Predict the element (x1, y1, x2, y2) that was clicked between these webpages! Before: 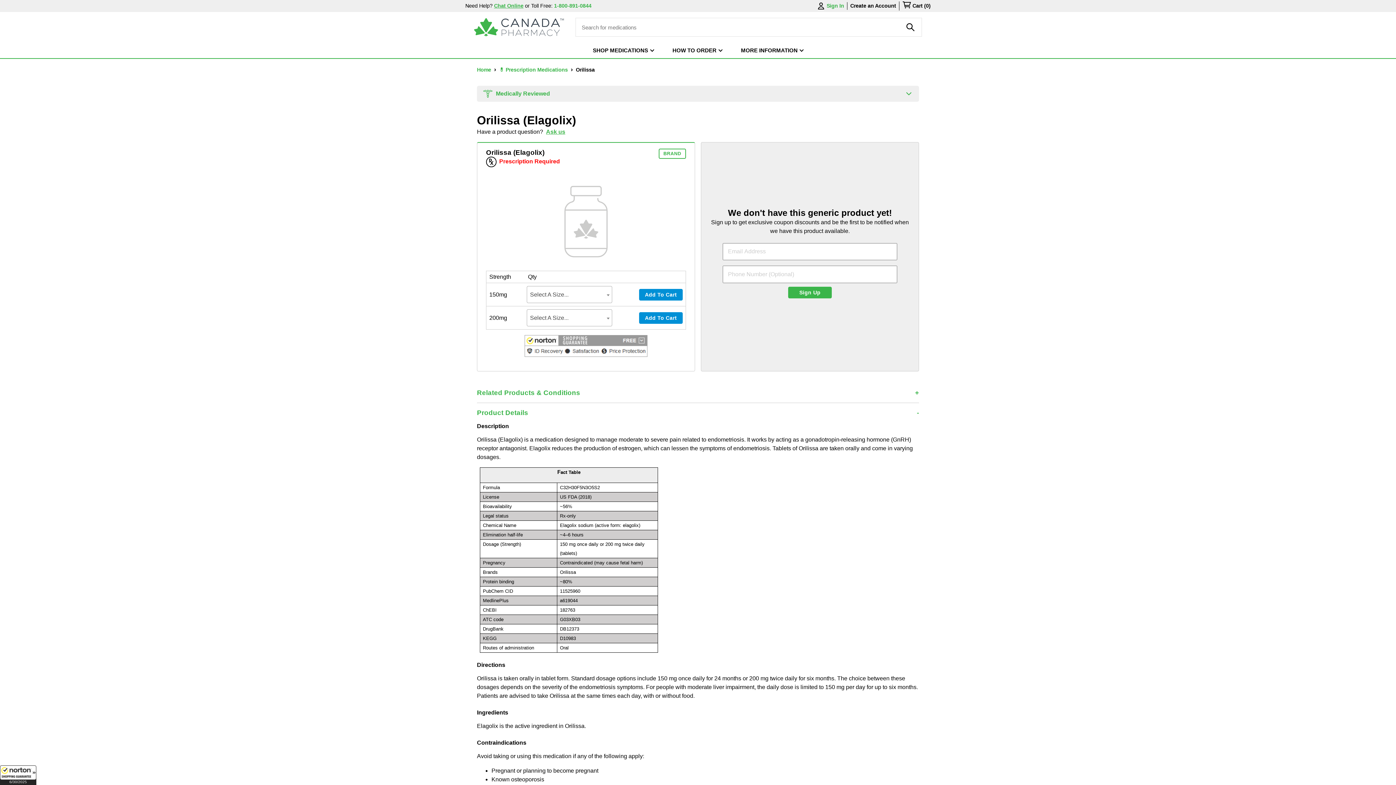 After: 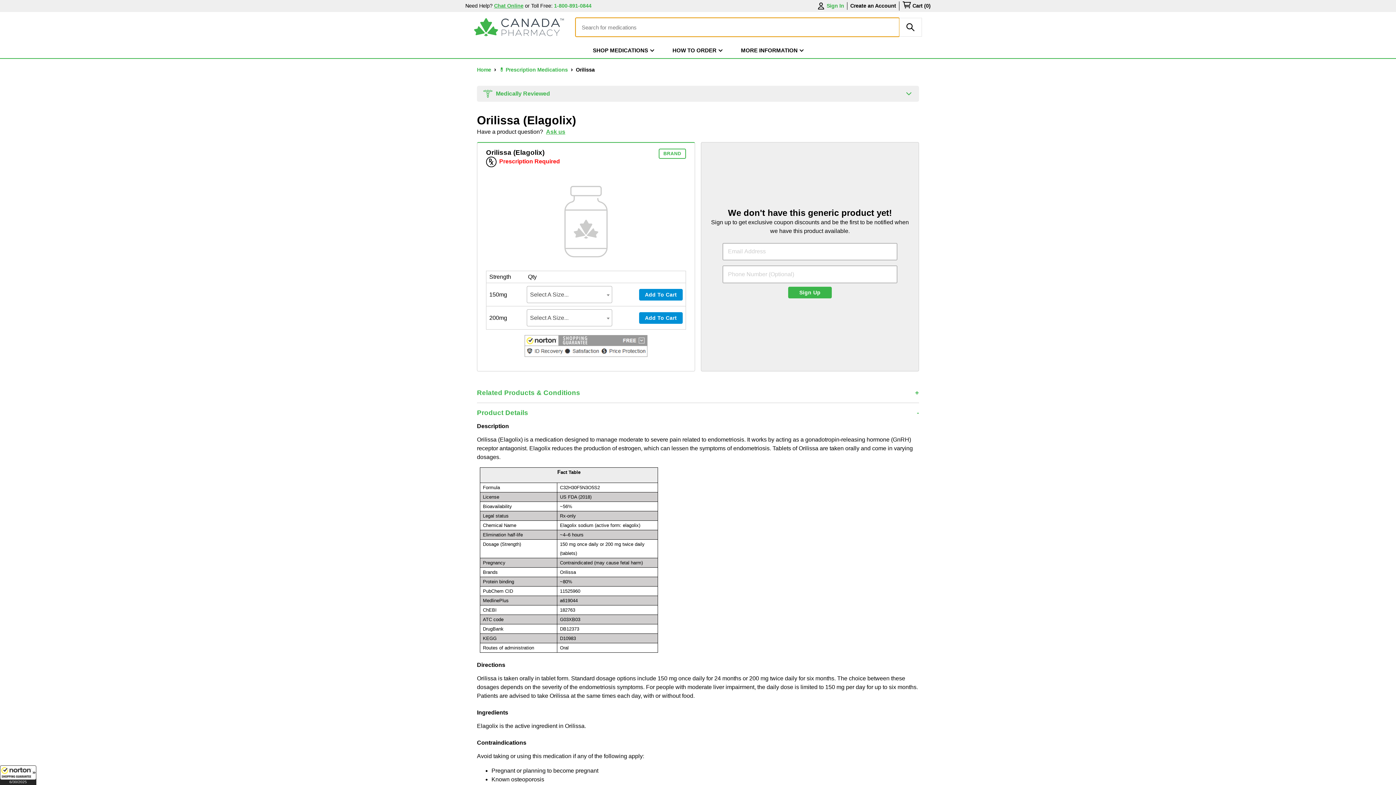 Action: bbox: (899, 17, 922, 36) label: product-search